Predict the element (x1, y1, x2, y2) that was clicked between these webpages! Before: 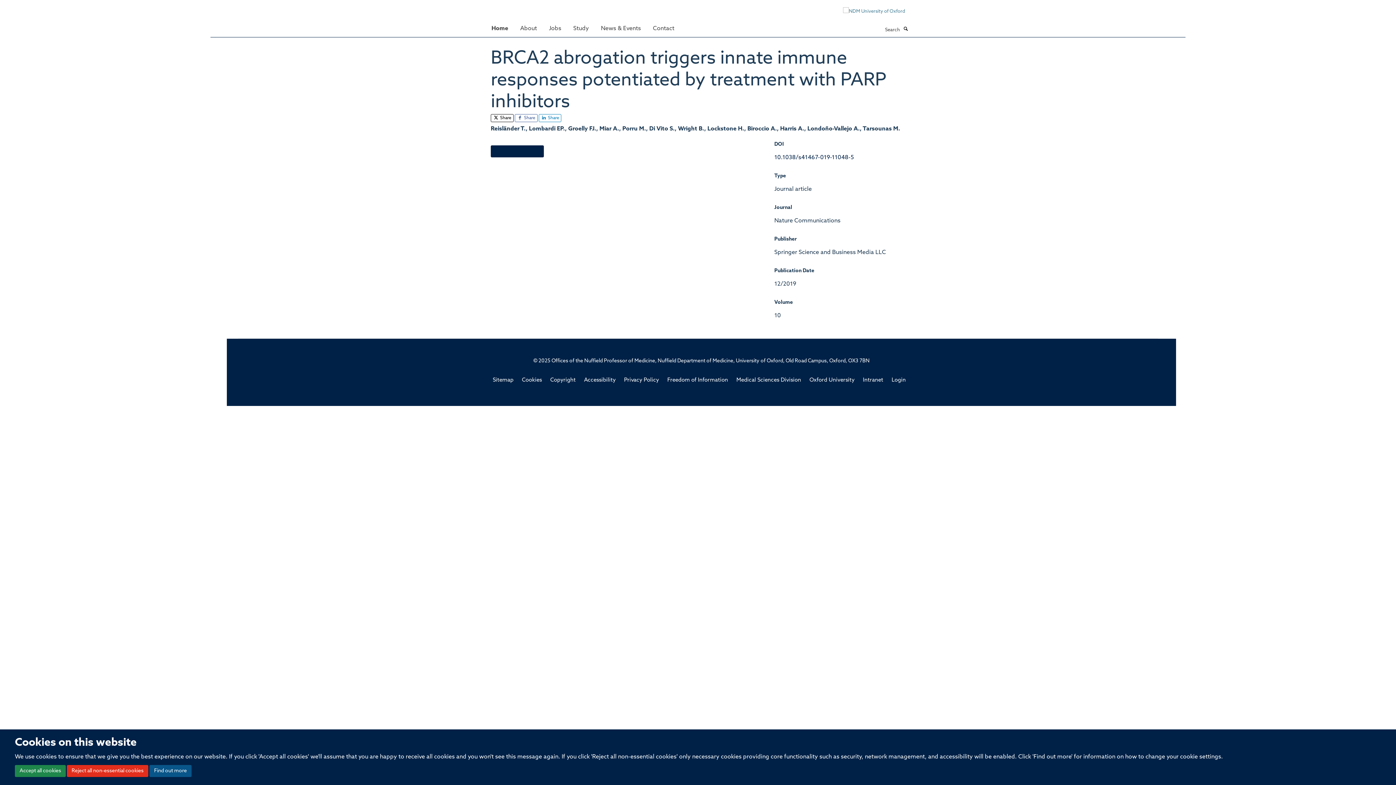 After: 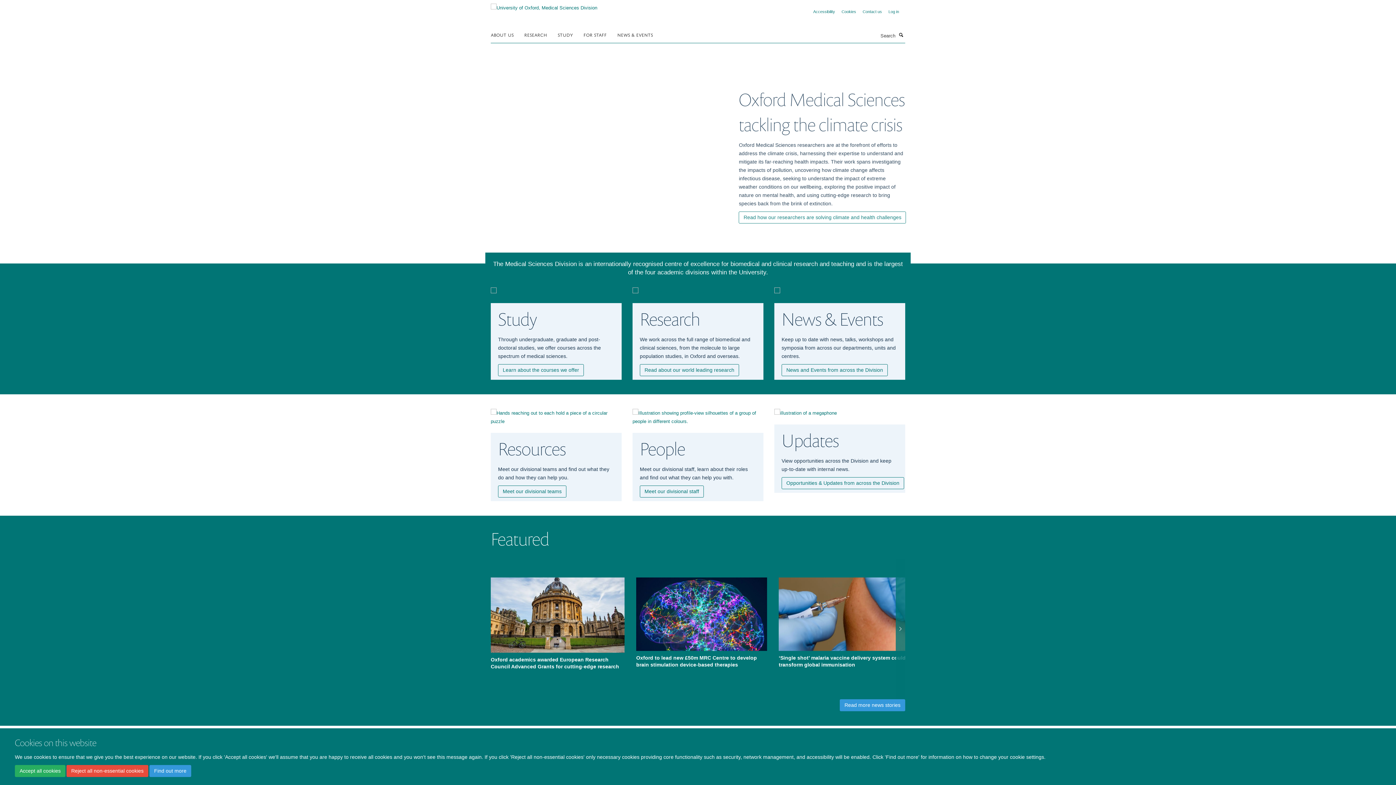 Action: bbox: (736, 377, 801, 383) label: Medical Sciences Division